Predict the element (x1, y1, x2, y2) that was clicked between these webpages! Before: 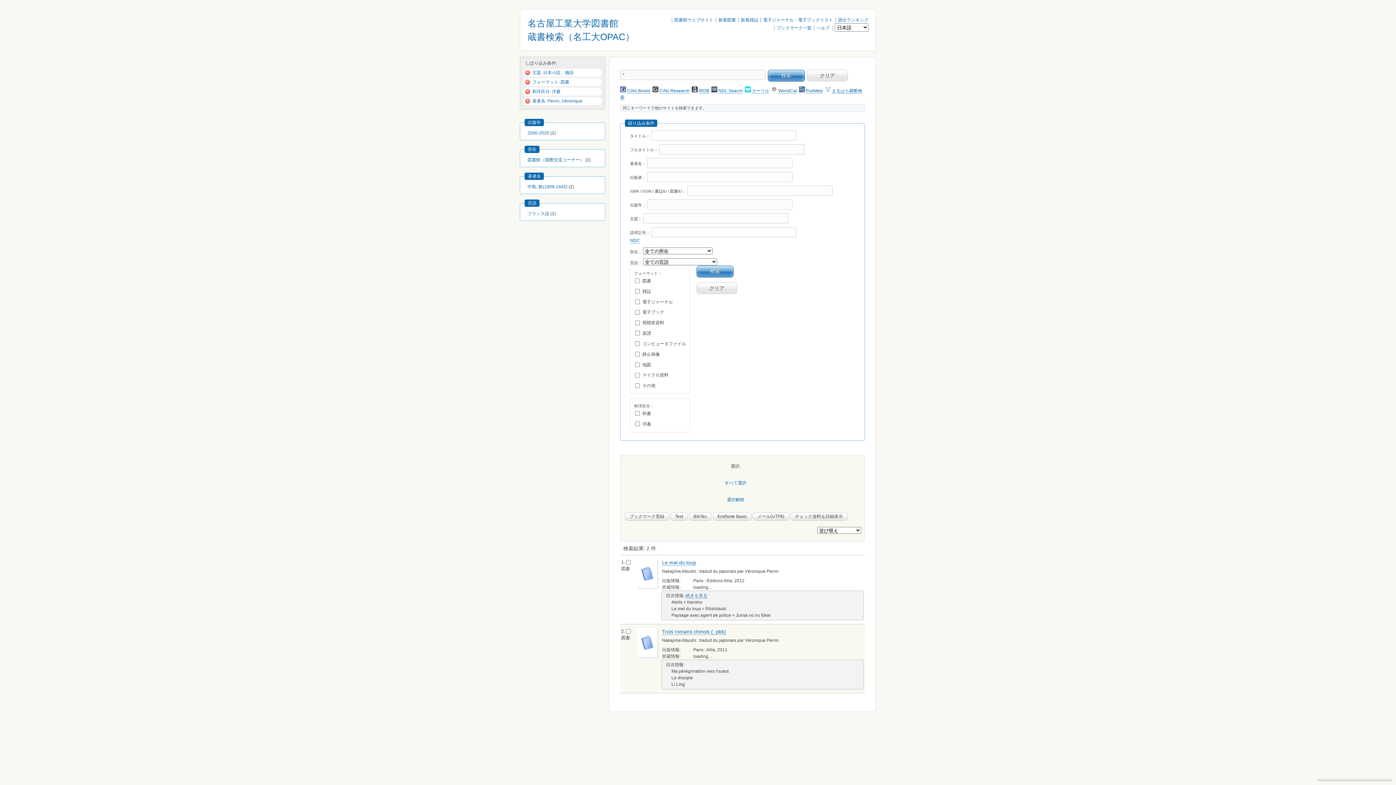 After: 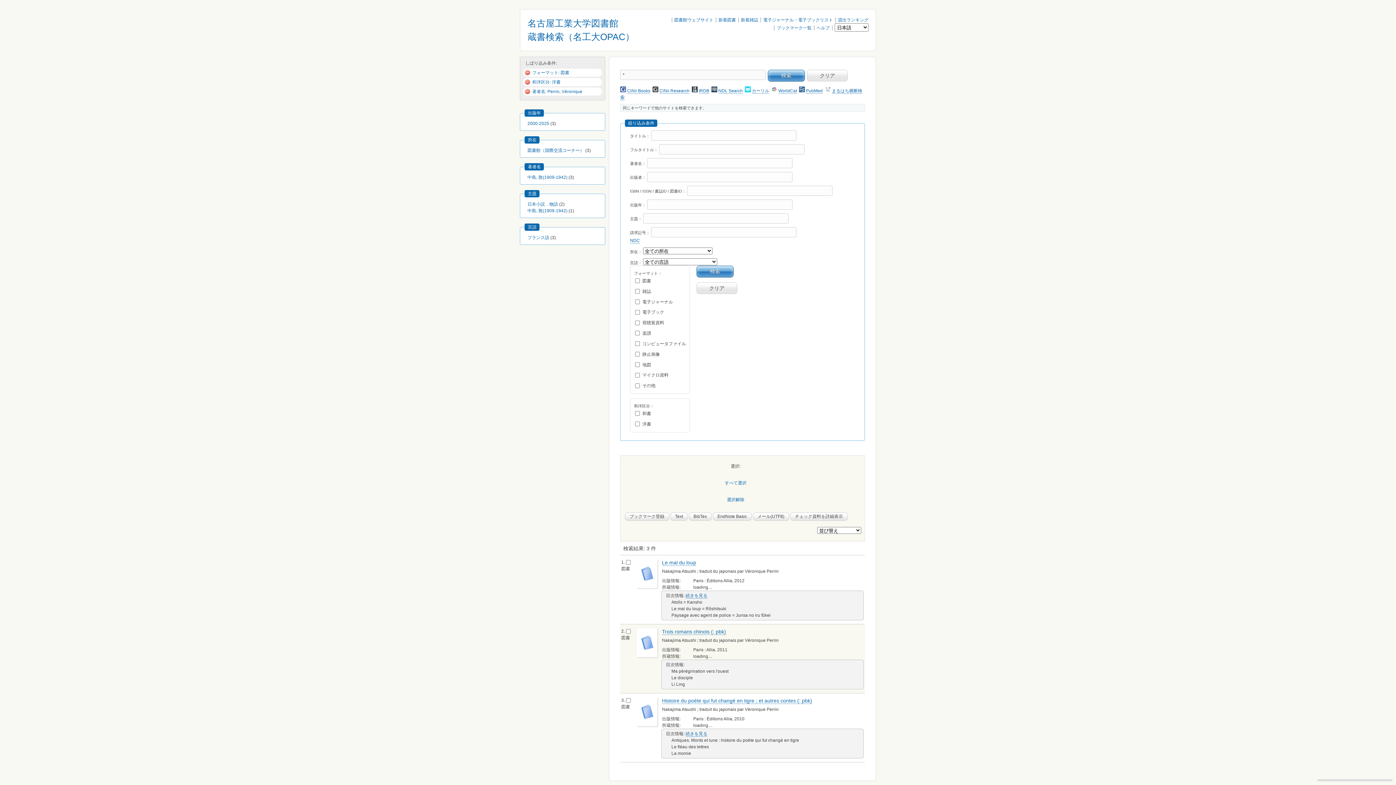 Action: label: 主題: 日本小説．物語 bbox: (532, 70, 573, 75)